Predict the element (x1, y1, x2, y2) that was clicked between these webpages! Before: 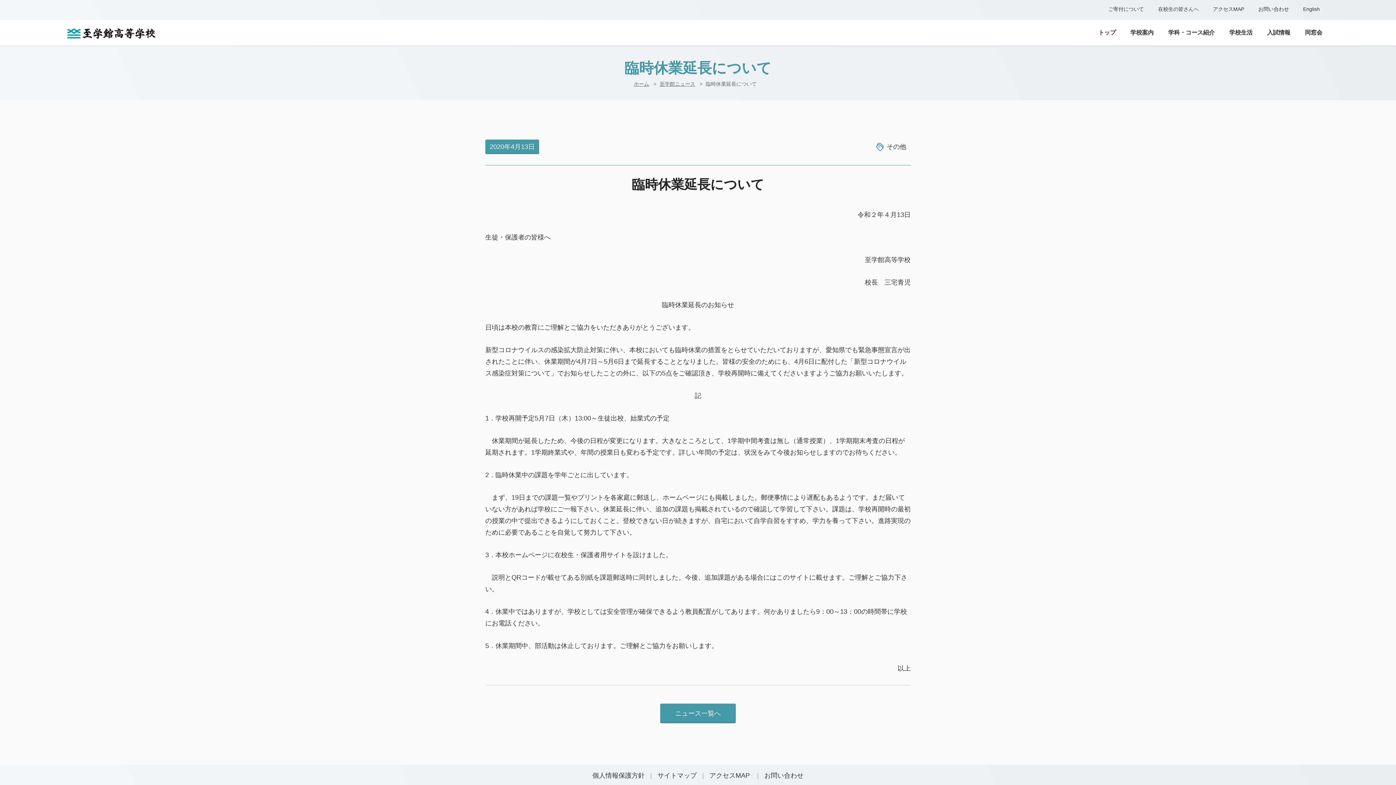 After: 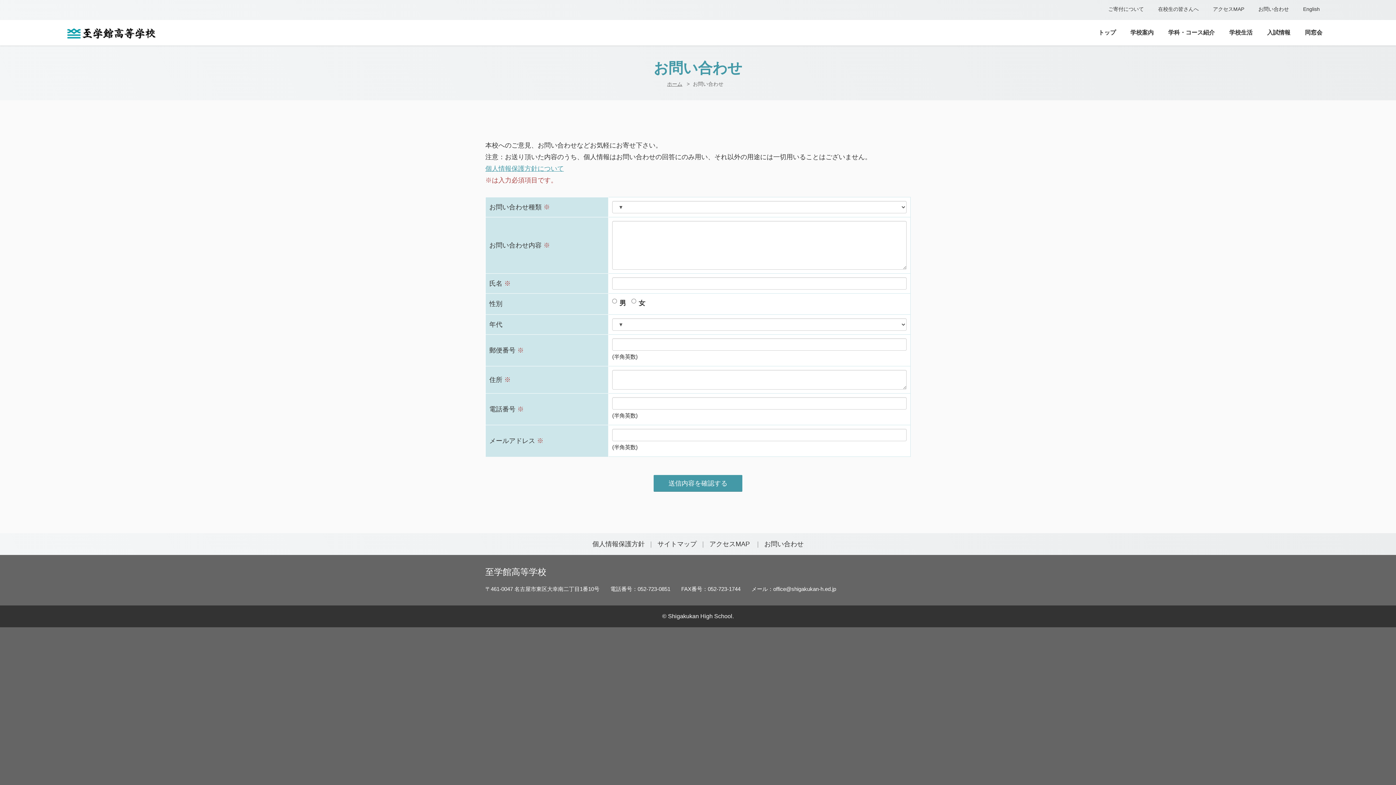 Action: label: お問い合わせ bbox: (759, 772, 809, 779)